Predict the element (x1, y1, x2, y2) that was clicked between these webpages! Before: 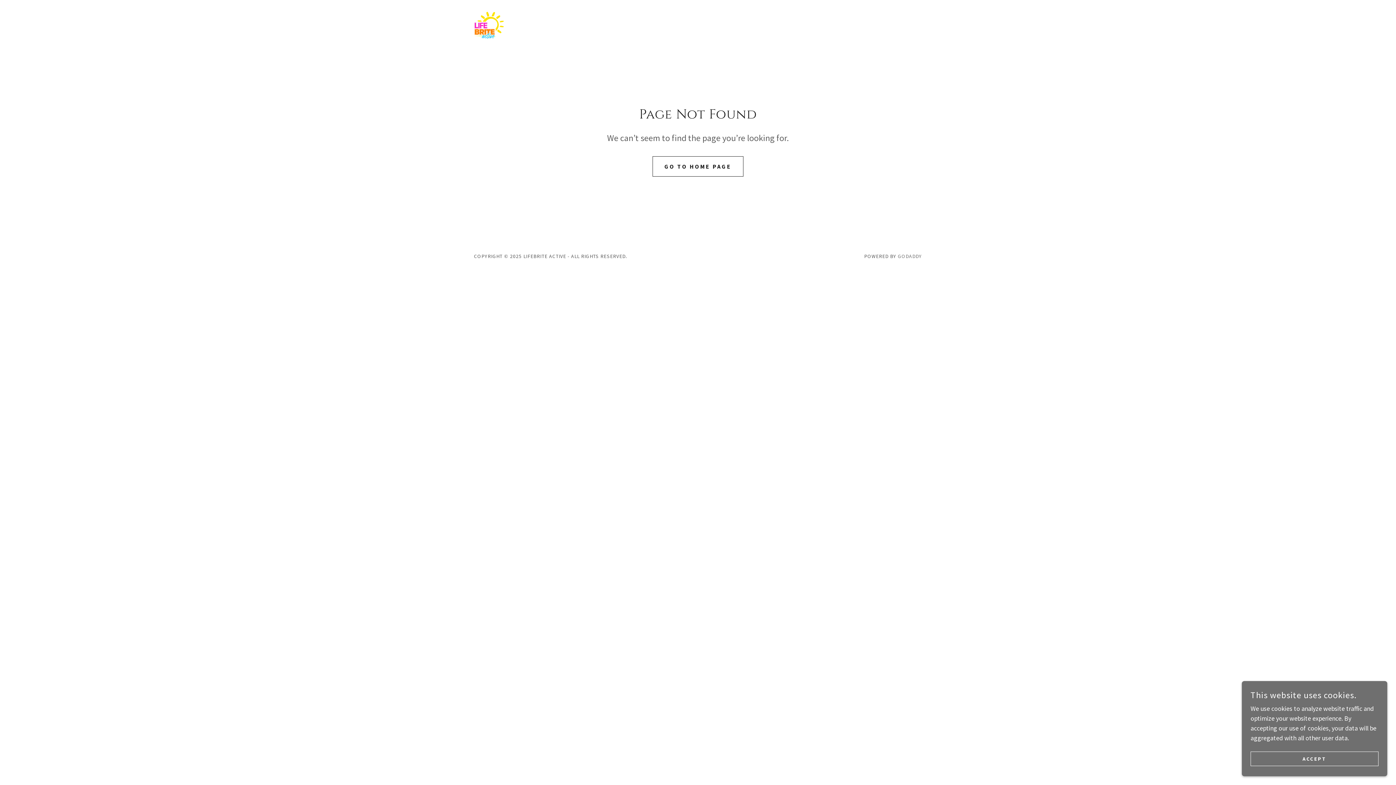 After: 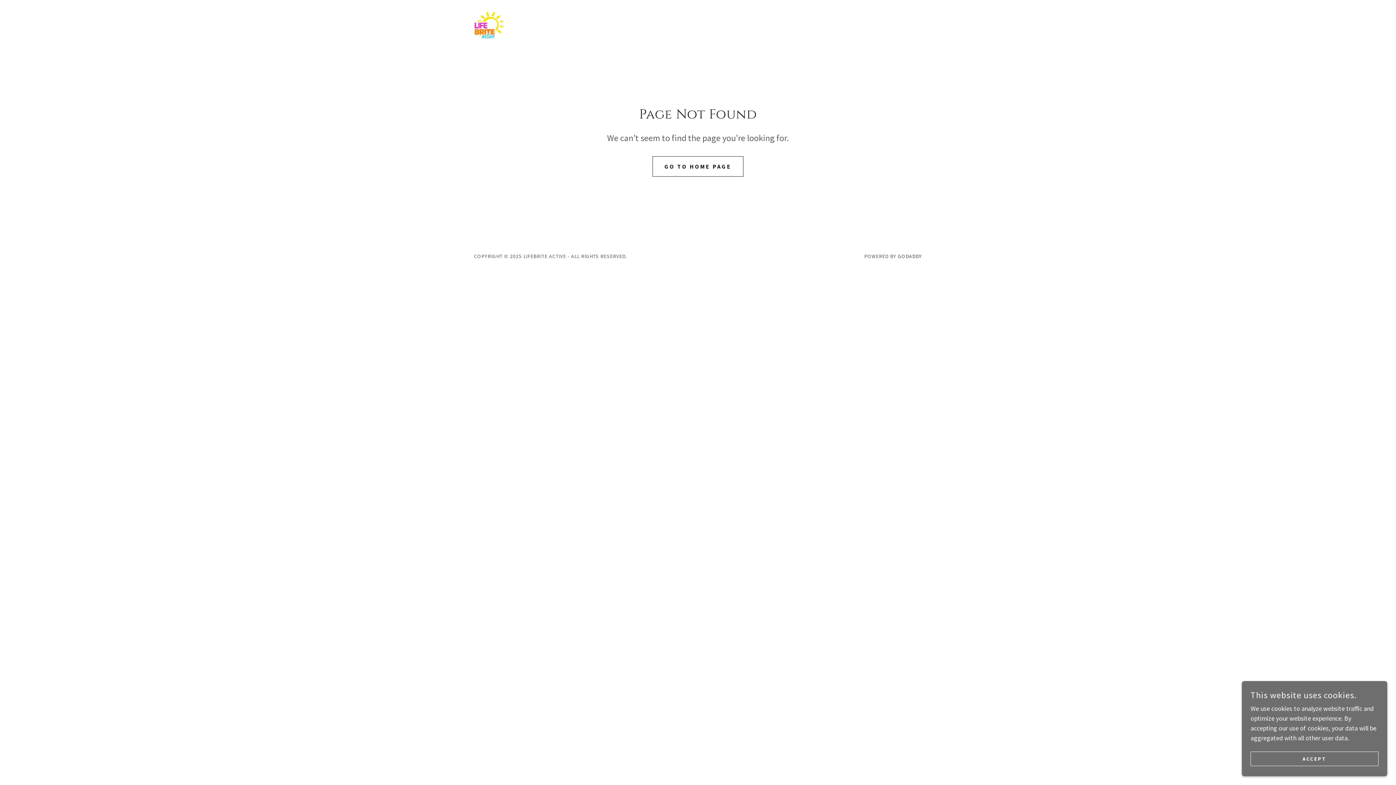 Action: label: GODADDY bbox: (898, 253, 922, 259)